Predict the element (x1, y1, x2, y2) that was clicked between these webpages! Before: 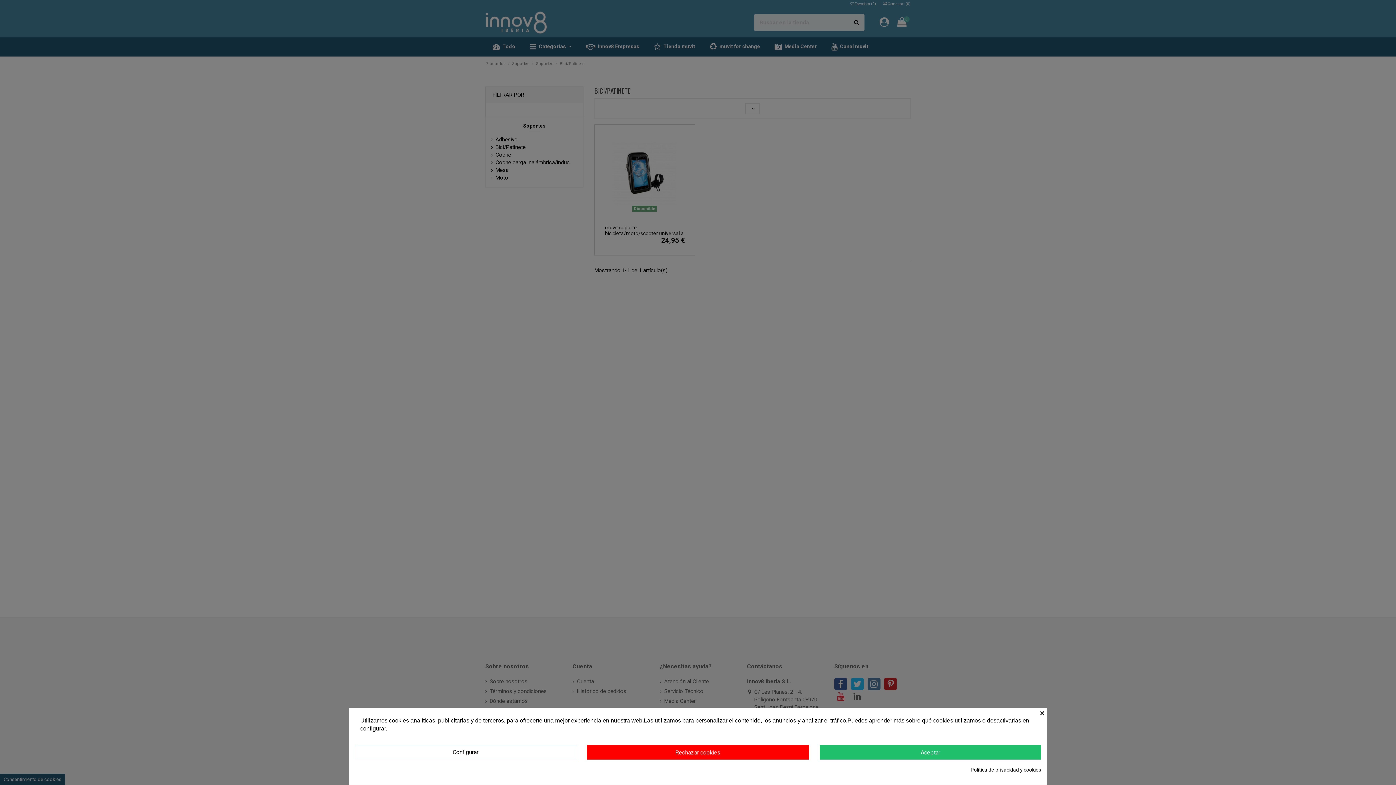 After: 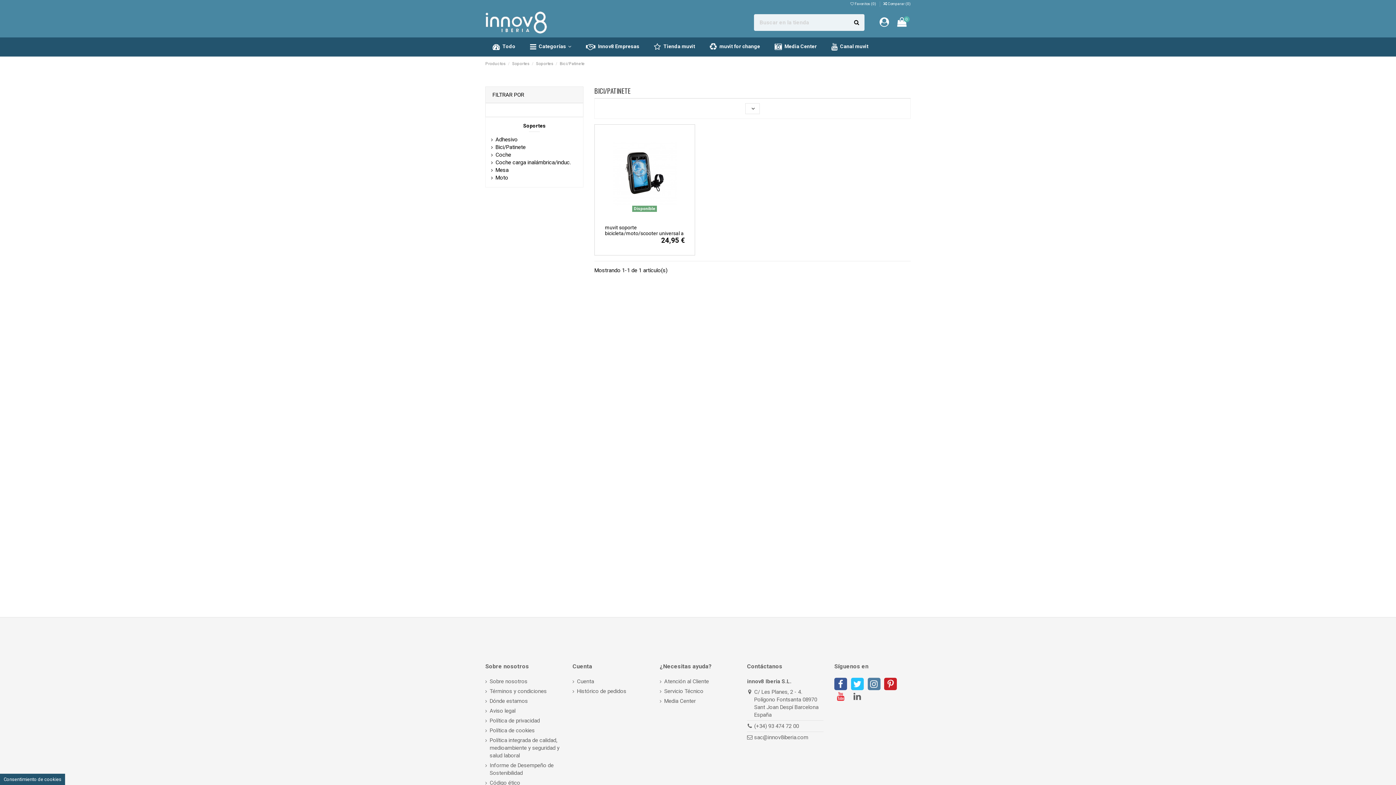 Action: label: × bbox: (1040, 708, 1046, 717)